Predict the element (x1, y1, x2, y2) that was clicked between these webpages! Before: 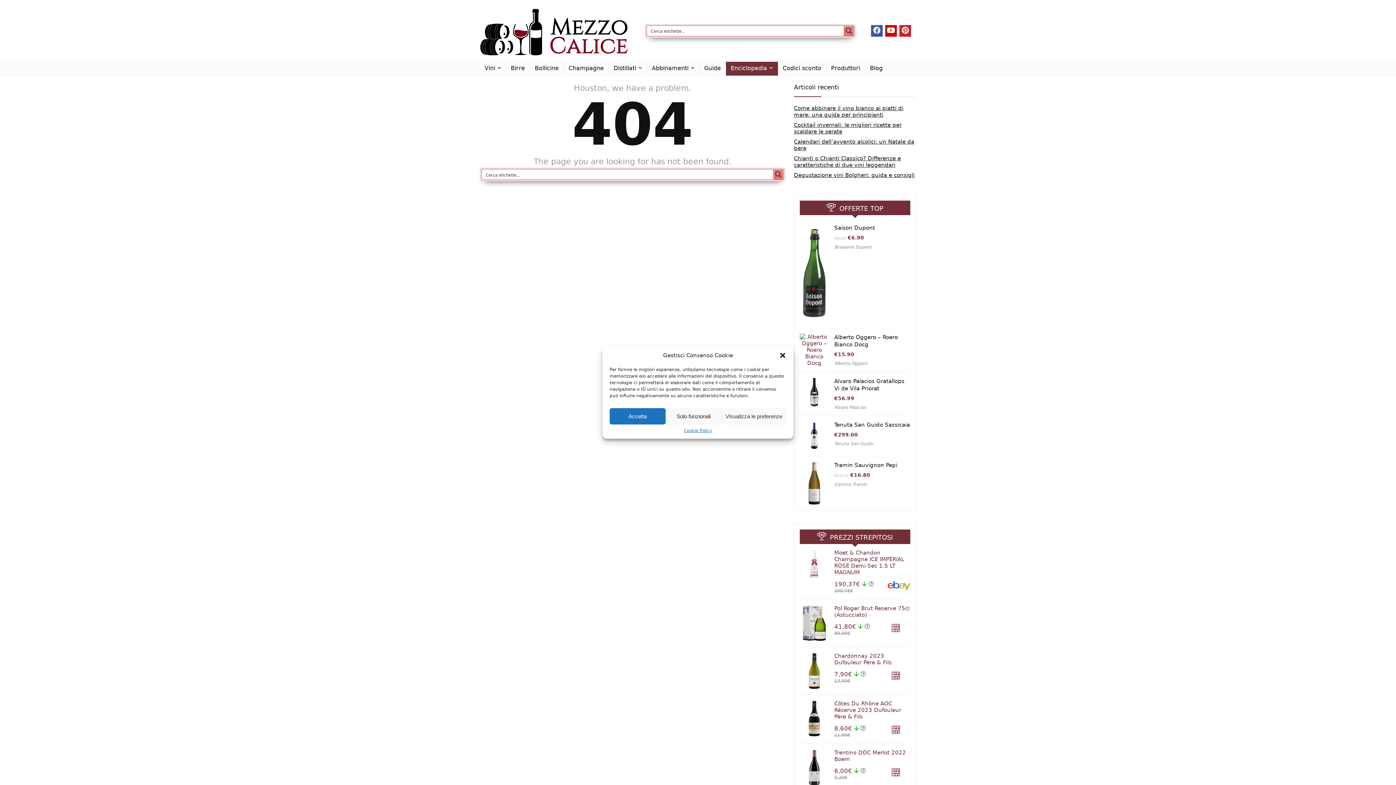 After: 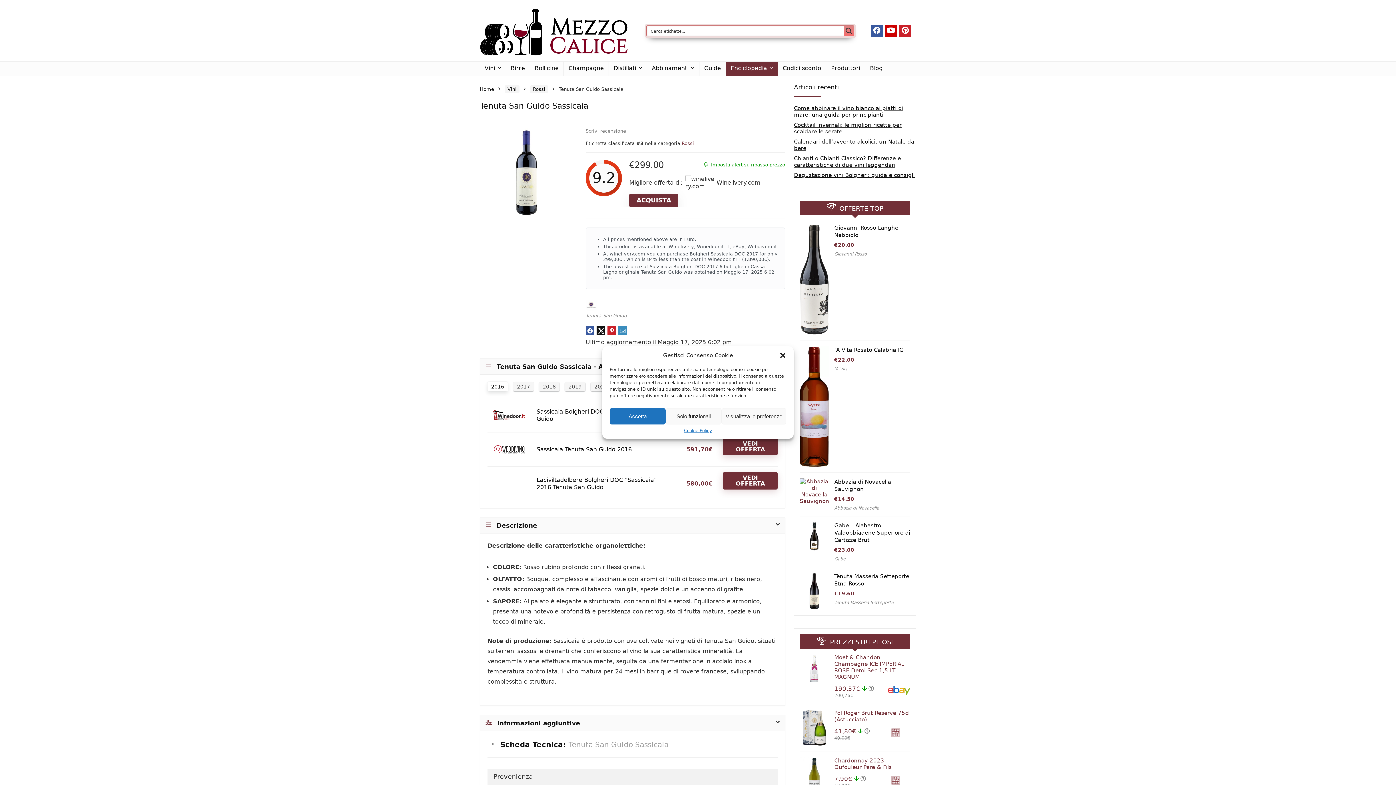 Action: label: Tenuta San Guido Sassicaia bbox: (834, 421, 910, 428)